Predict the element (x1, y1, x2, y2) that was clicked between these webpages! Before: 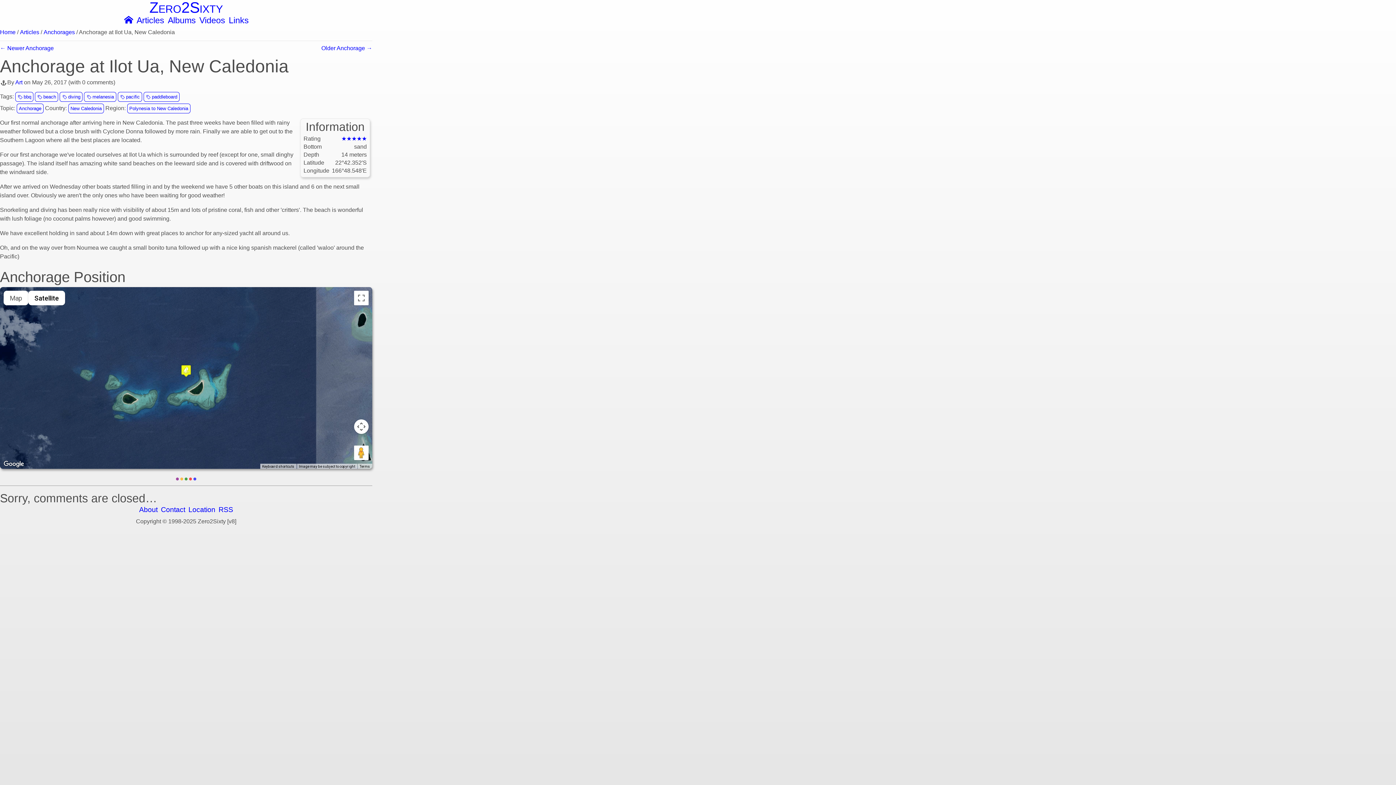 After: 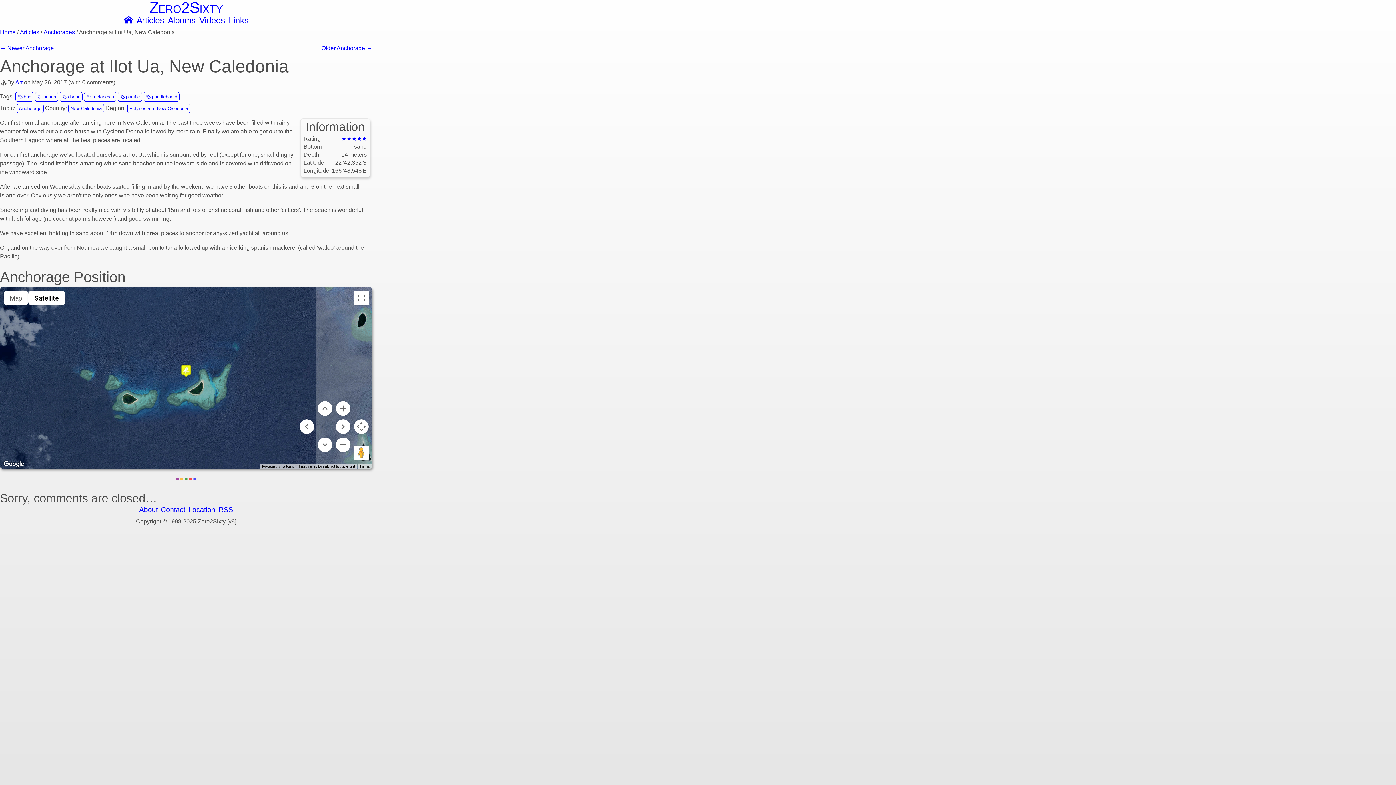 Action: bbox: (354, 419, 368, 434) label: Map camera controls